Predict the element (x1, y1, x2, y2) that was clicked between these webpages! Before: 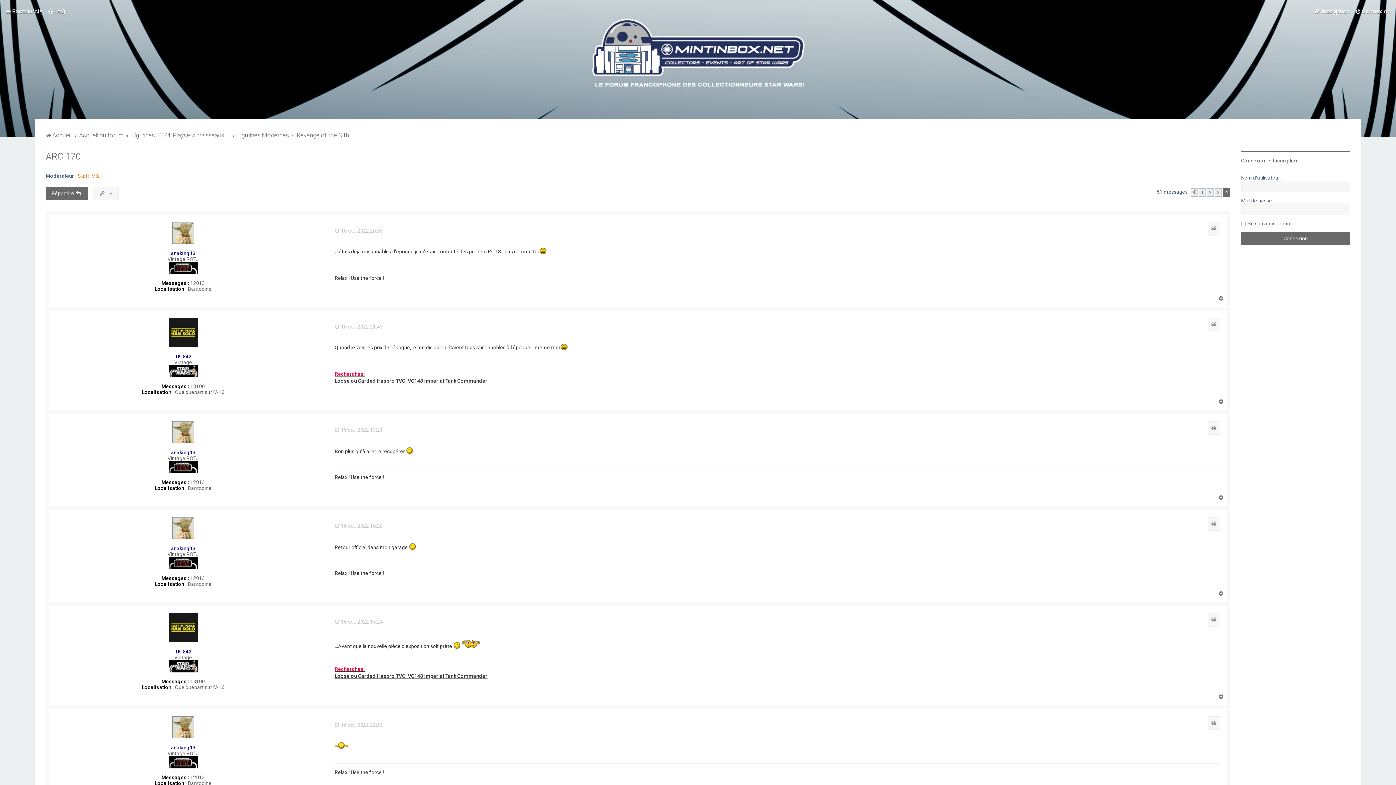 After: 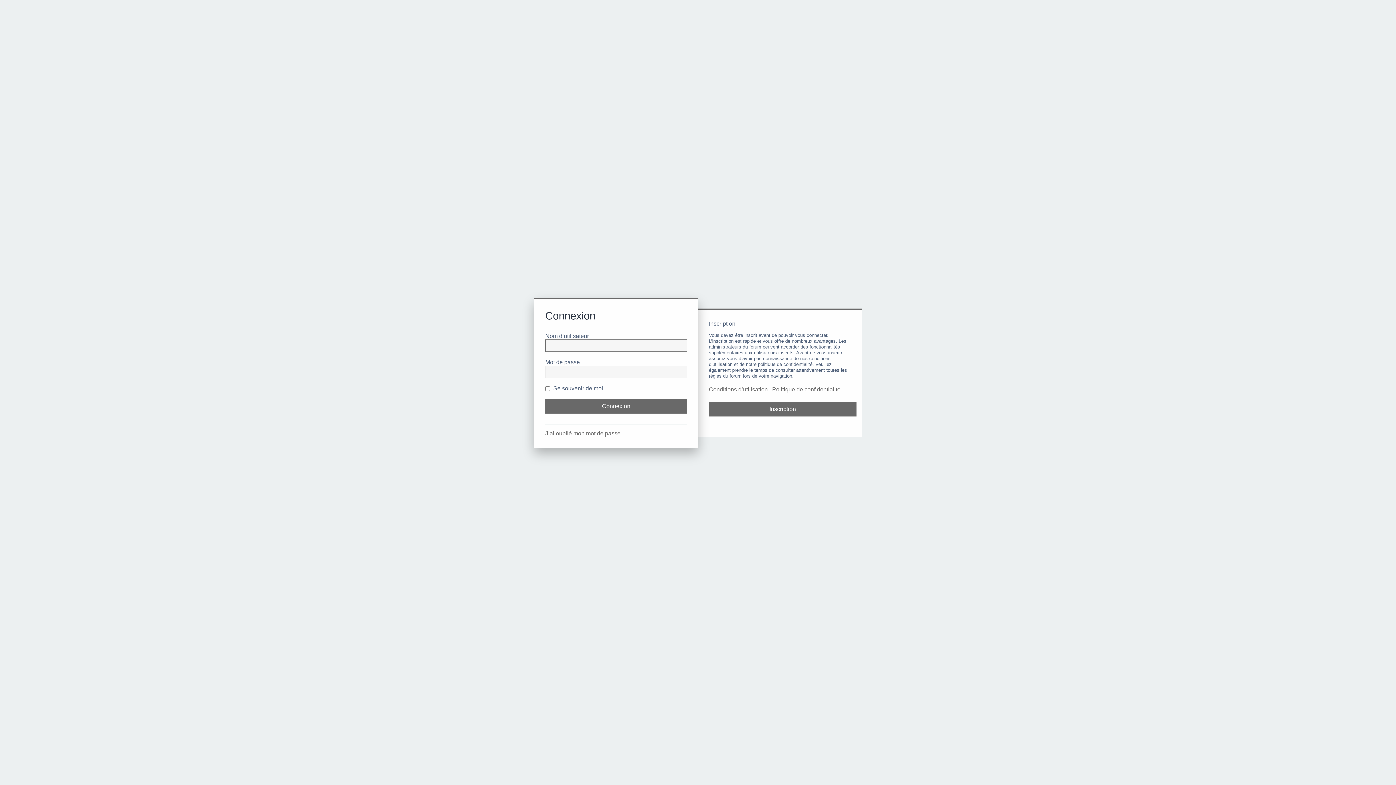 Action: label: Connexion bbox: (1355, 6, 1390, 16)